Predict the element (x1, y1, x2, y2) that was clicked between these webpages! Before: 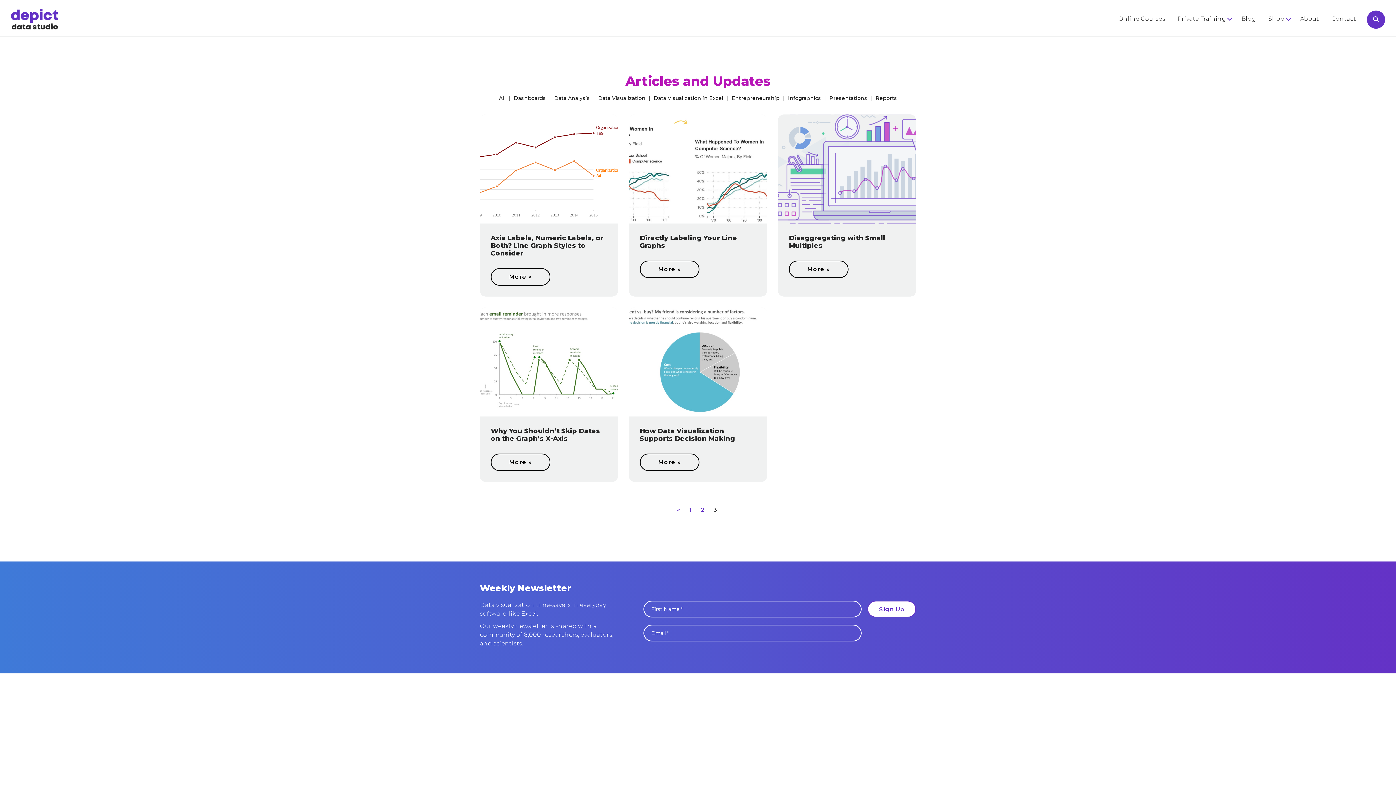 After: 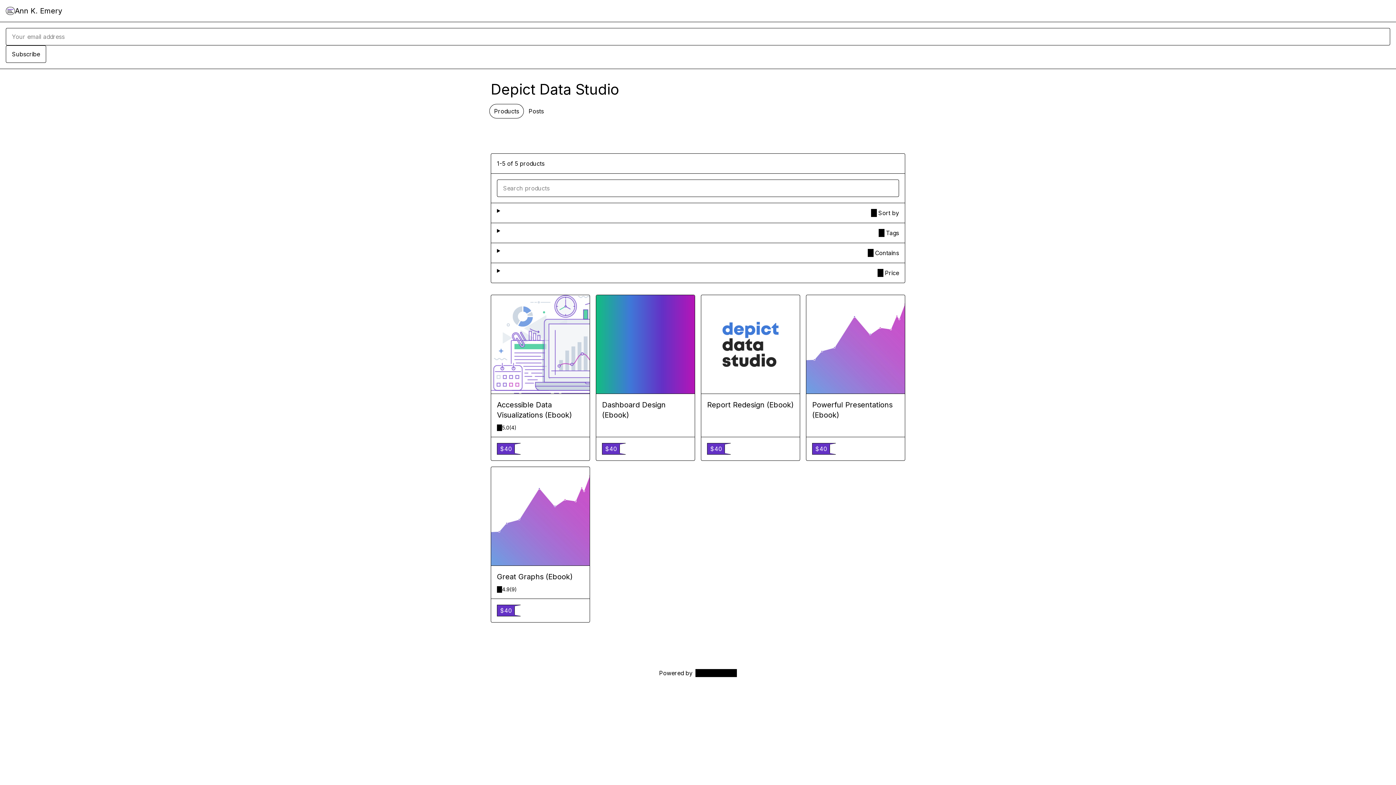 Action: label: Ebooks bbox: (1261, 40, 1326, 52)